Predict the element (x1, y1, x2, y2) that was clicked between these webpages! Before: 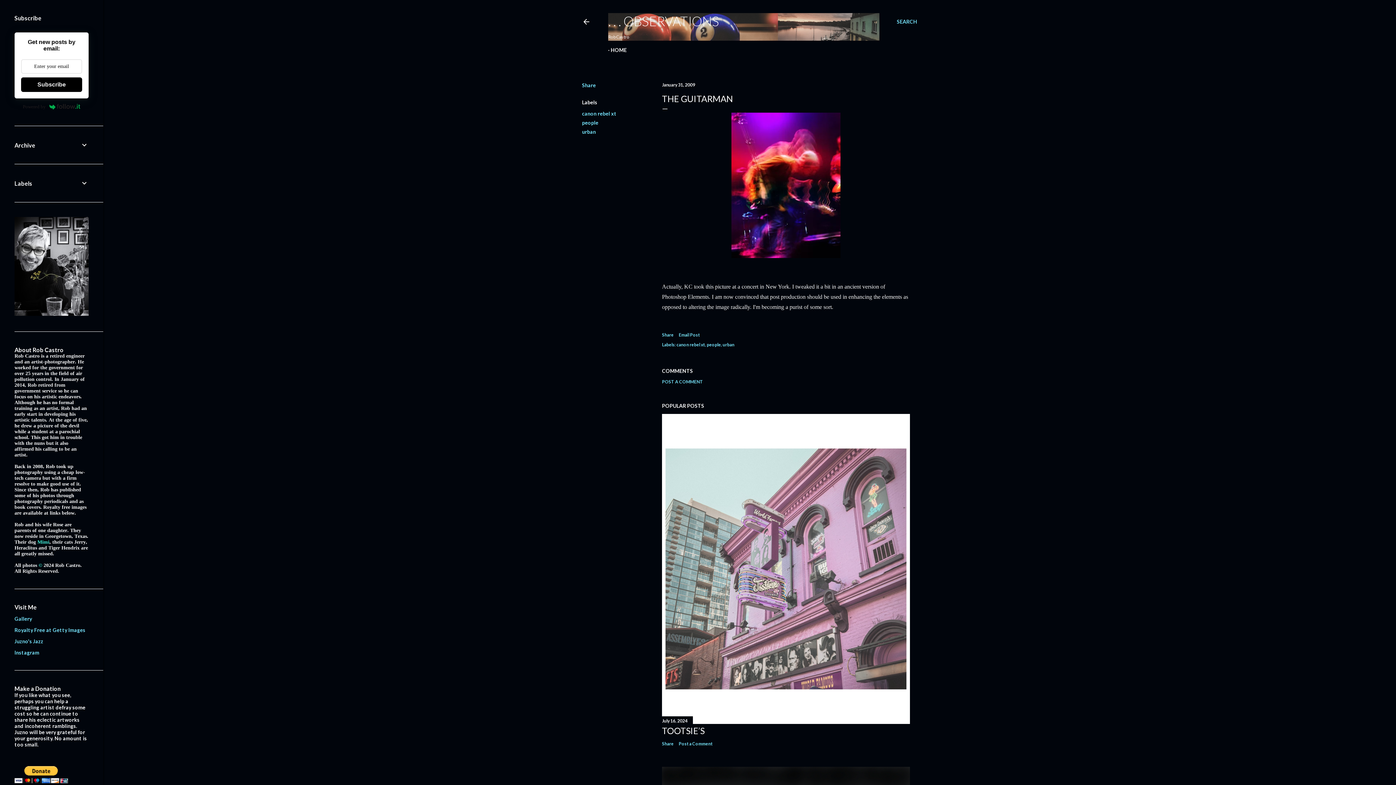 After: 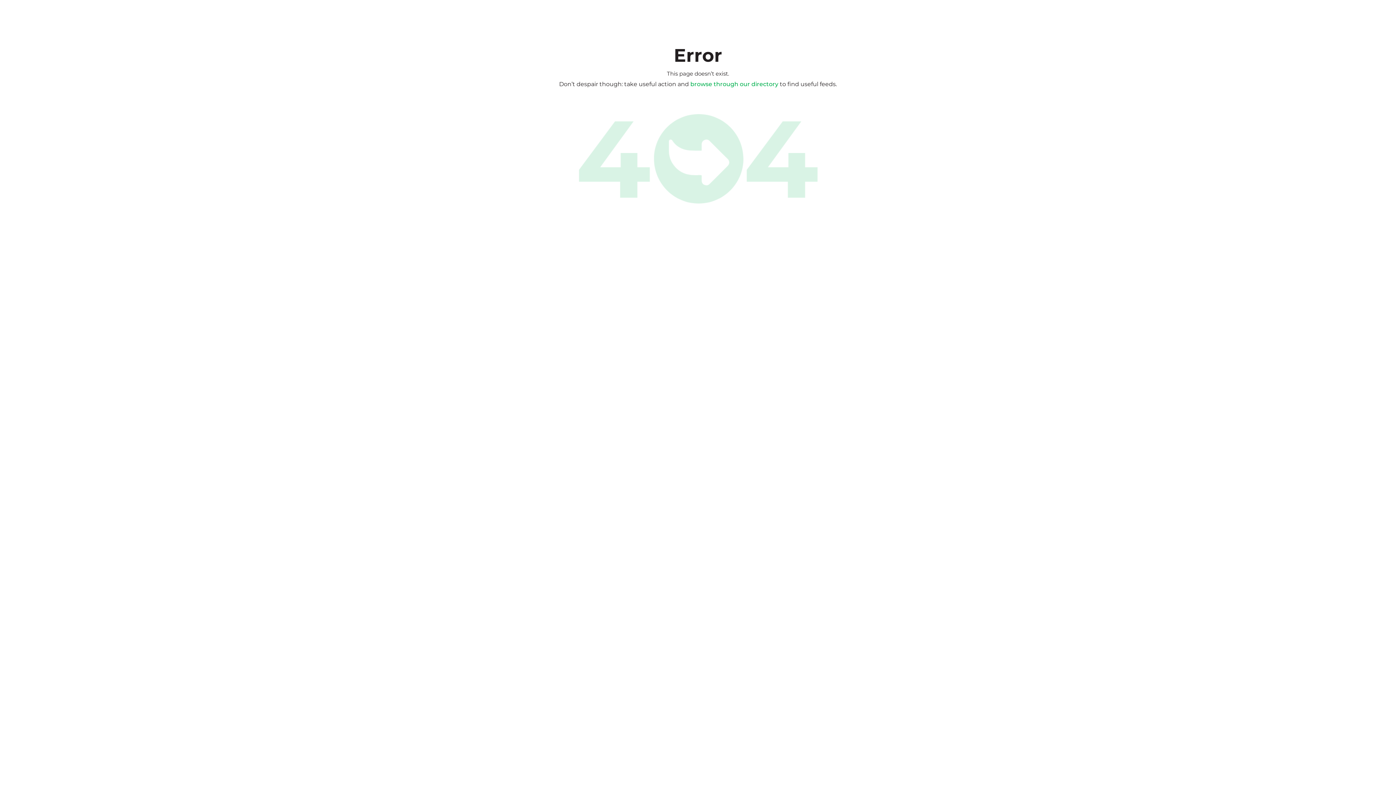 Action: label: Powered by bbox: (14, 102, 88, 111)